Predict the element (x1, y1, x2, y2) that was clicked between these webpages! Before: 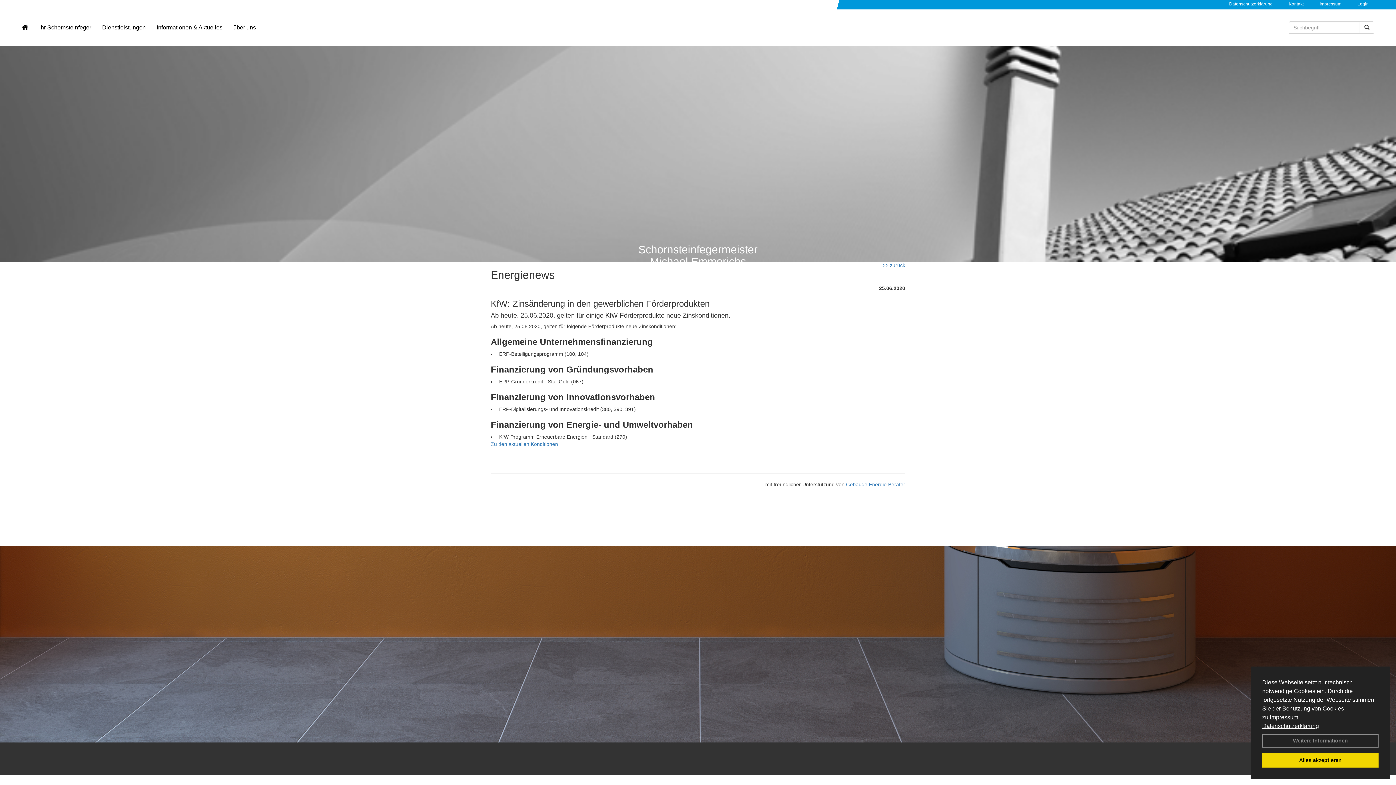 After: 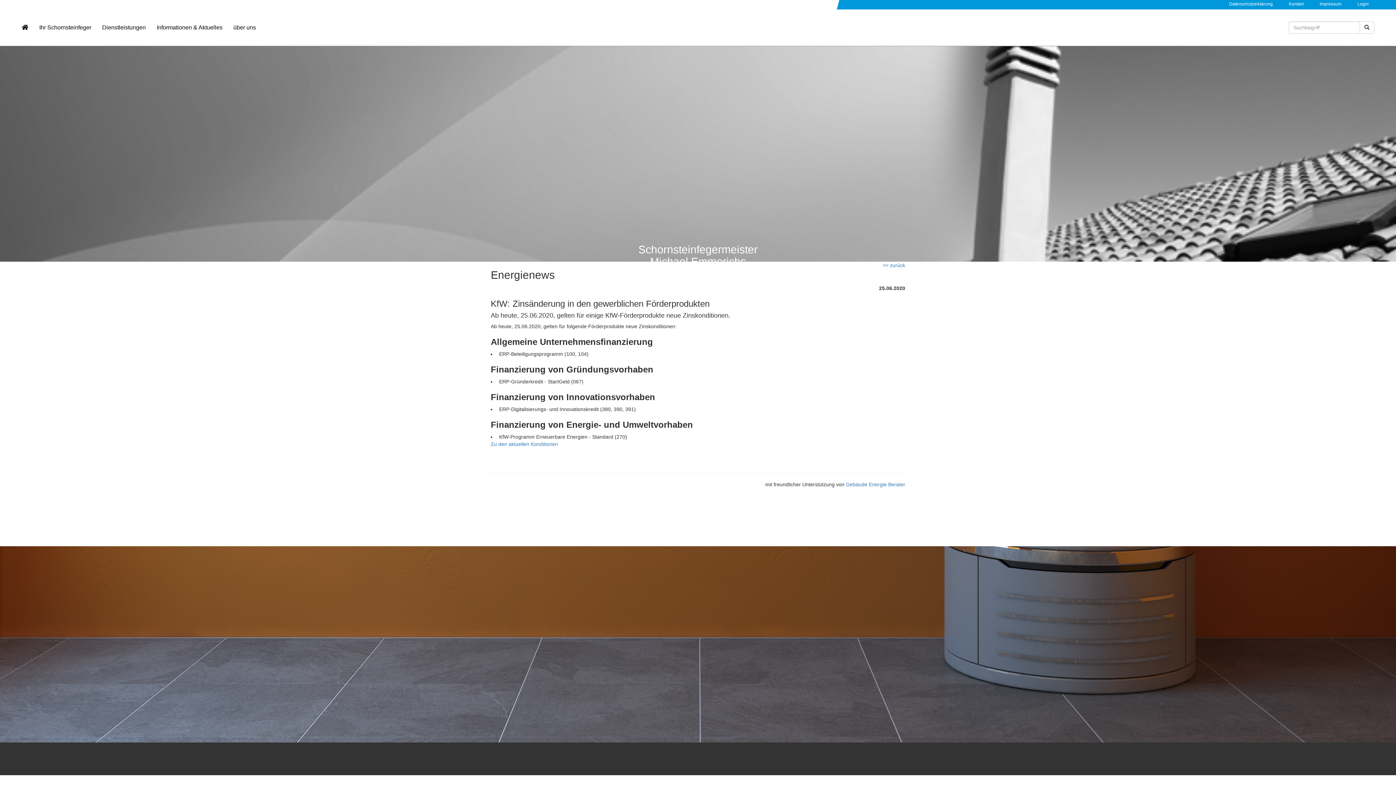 Action: label: dismiss cookie message bbox: (1262, 753, 1378, 768)